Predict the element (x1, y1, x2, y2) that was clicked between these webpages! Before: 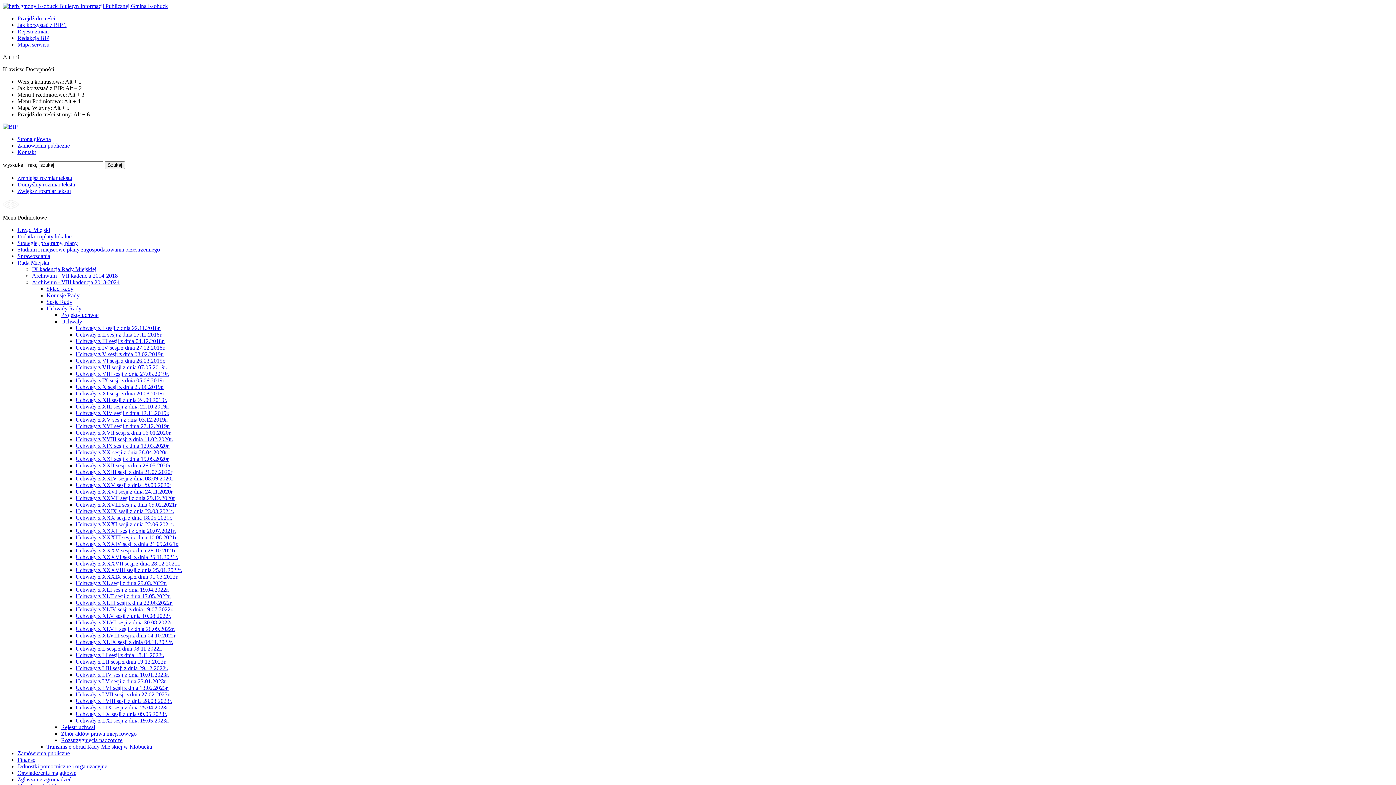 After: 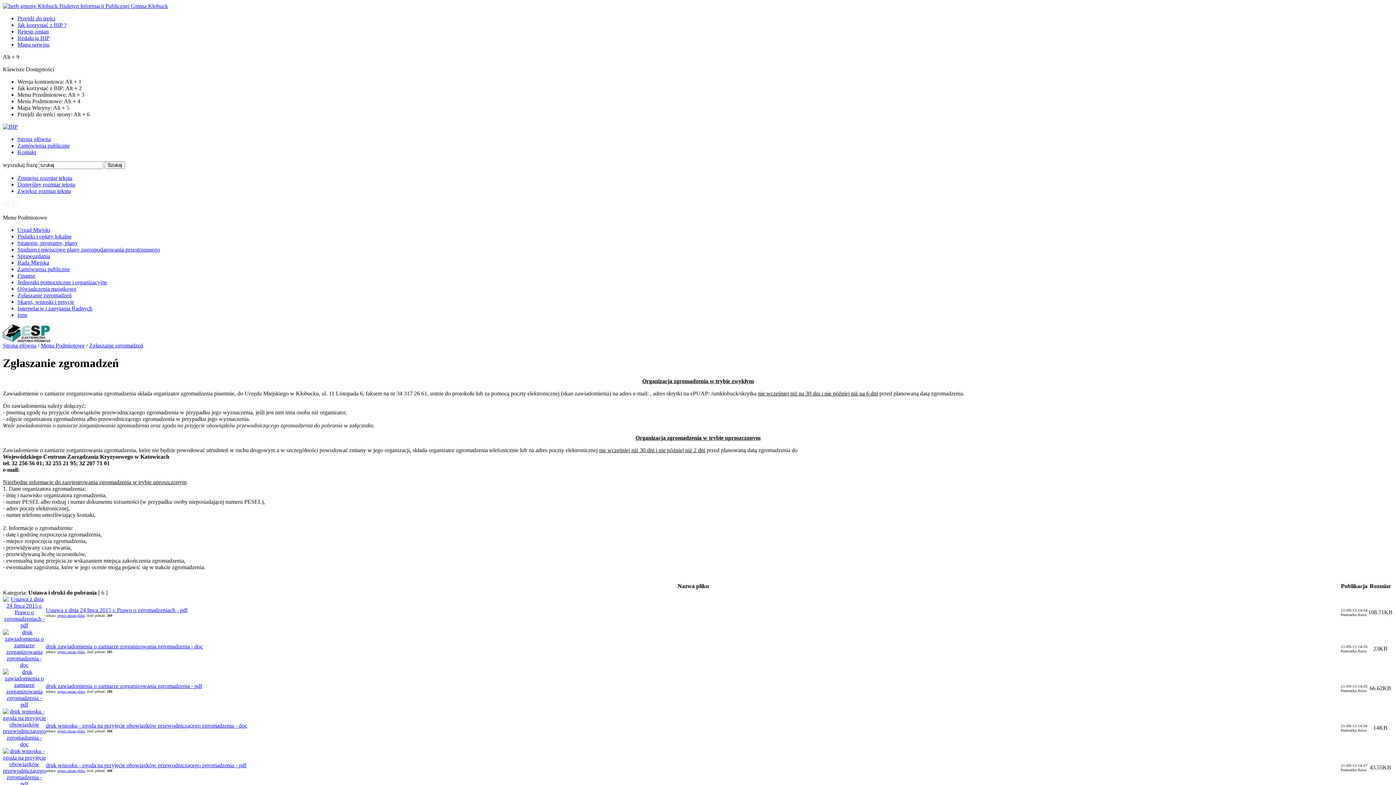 Action: label: Zgłaszanie zgromadzeń bbox: (17, 776, 71, 782)